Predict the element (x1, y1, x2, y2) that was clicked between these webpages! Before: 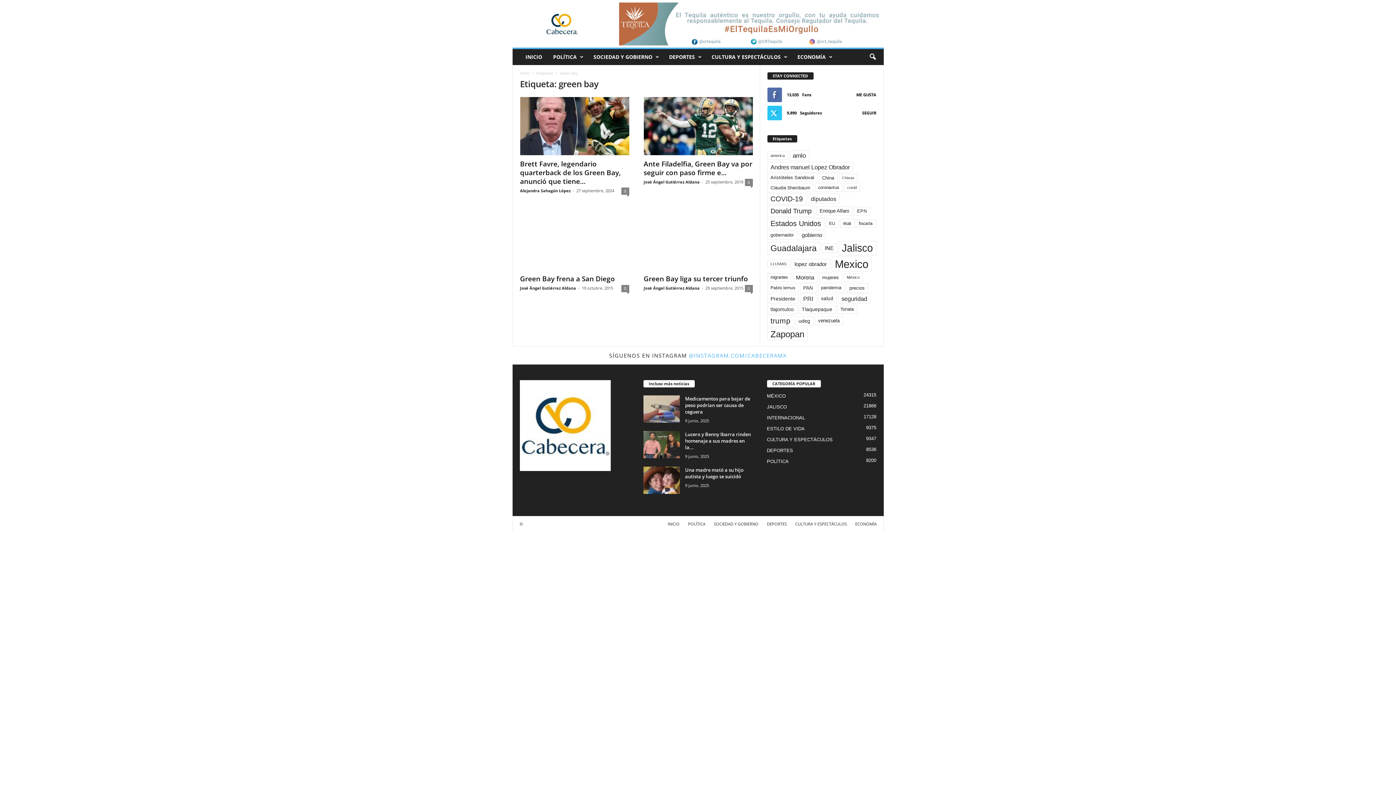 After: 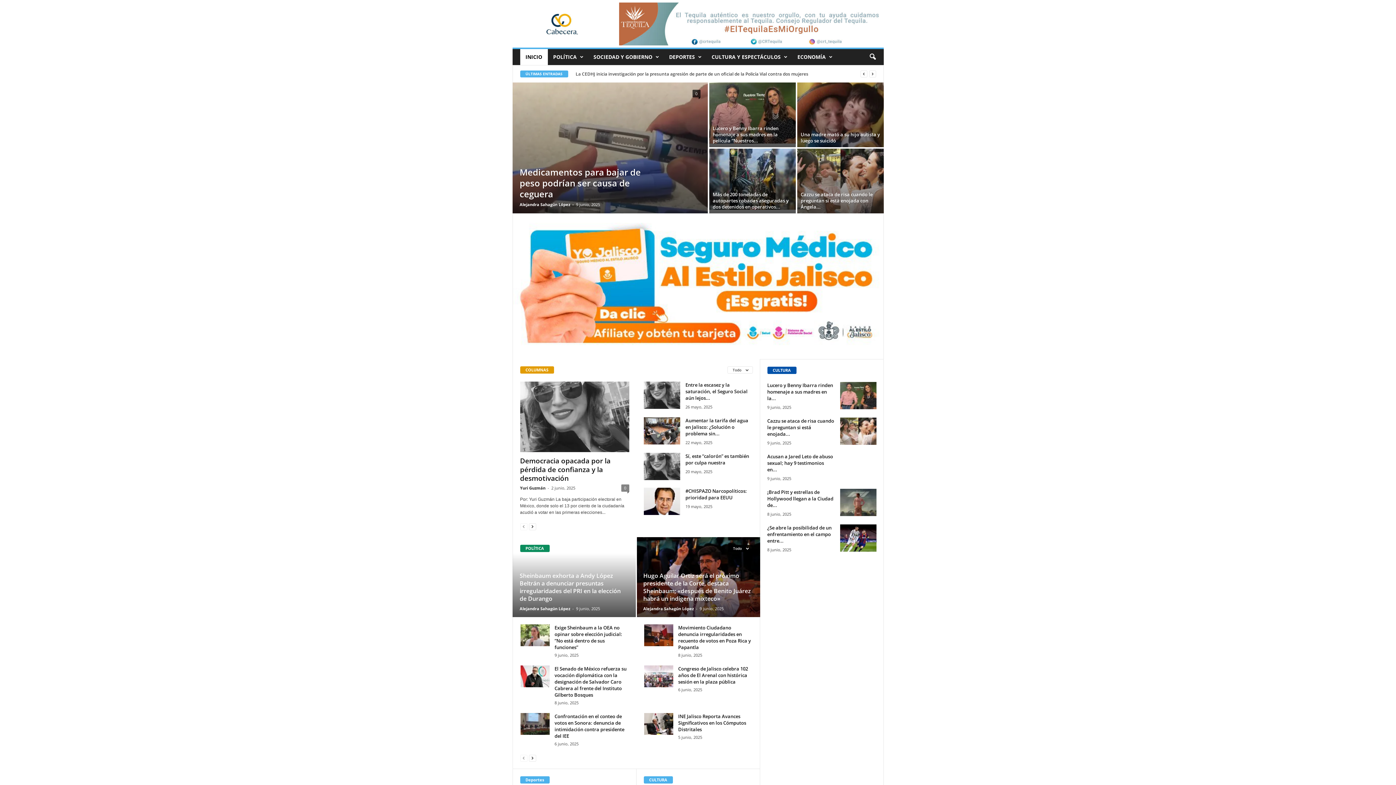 Action: label: Inicio bbox: (520, 70, 529, 75)